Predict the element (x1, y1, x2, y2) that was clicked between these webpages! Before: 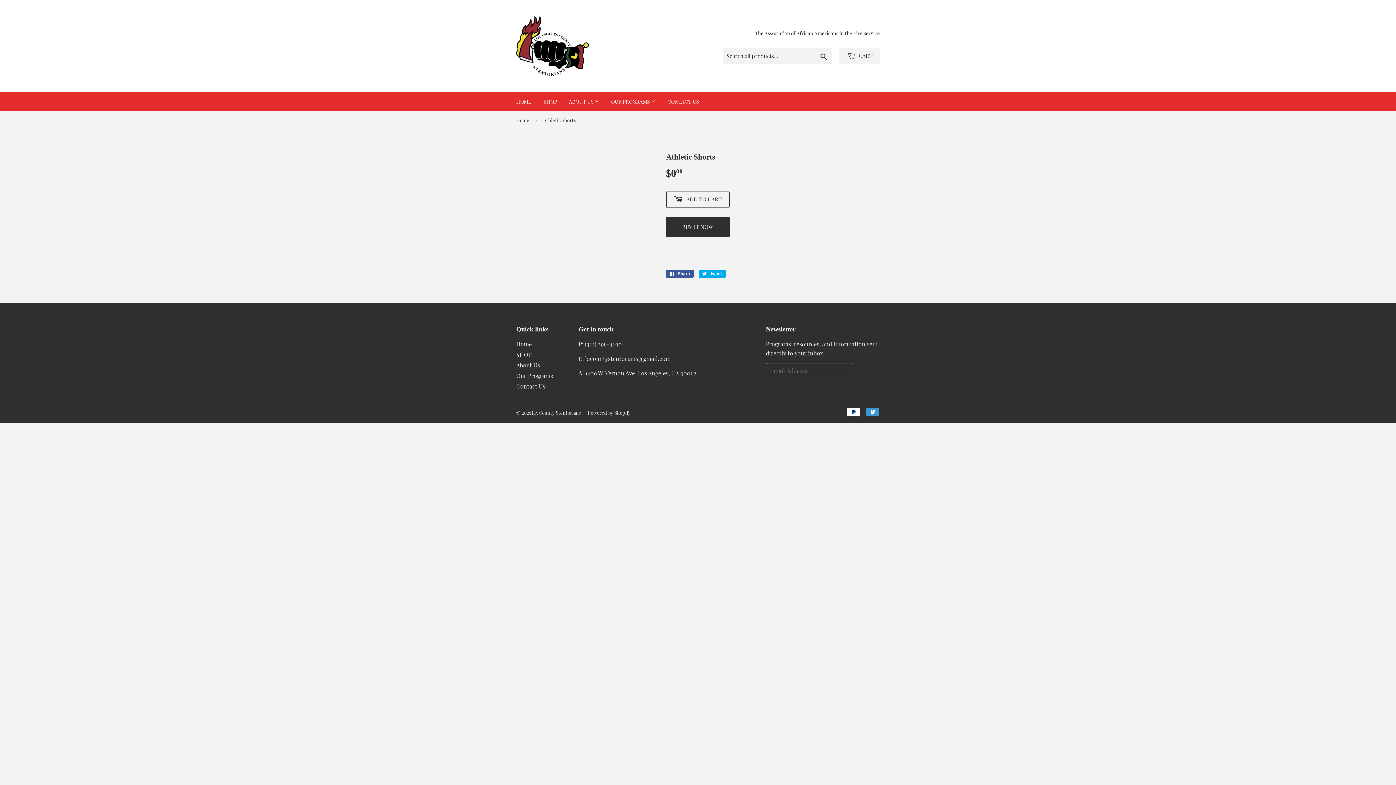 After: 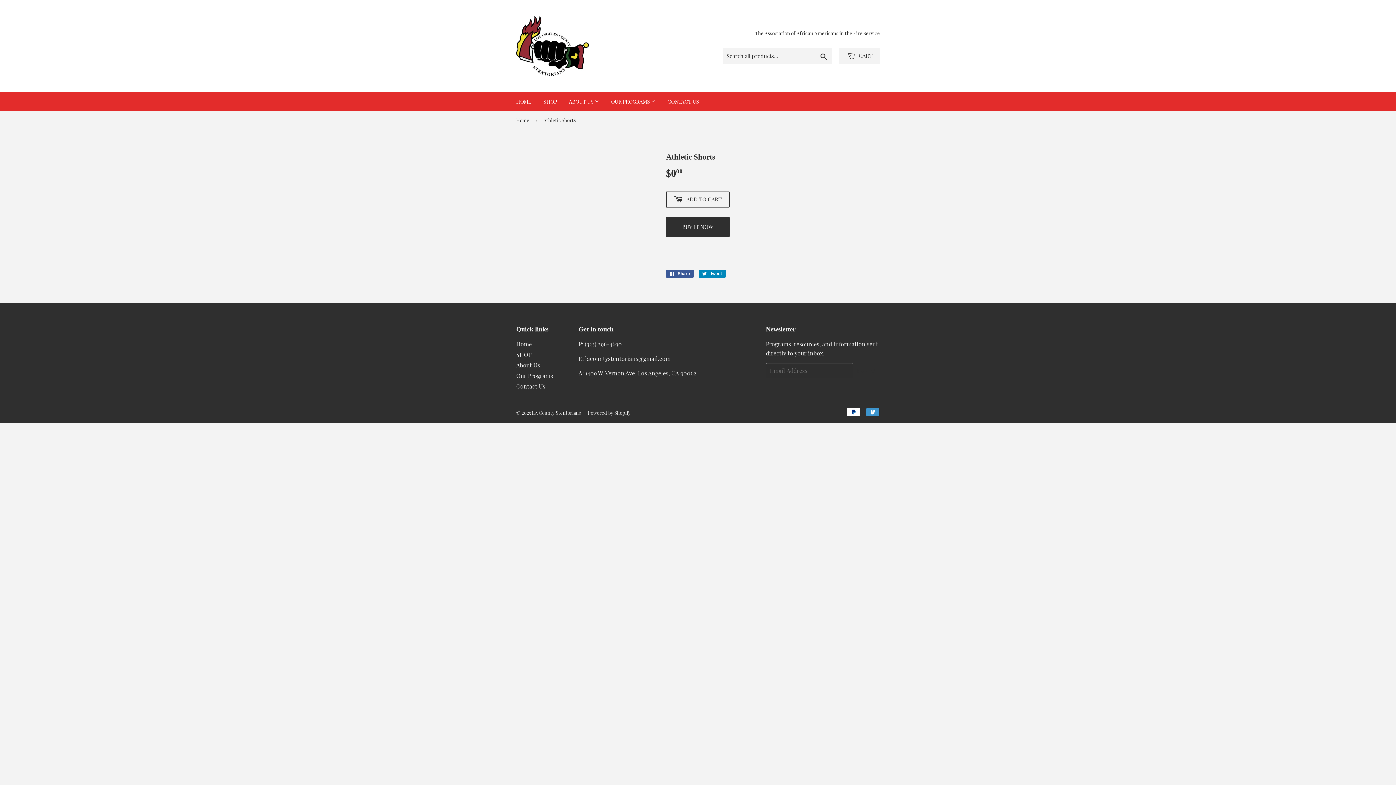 Action: bbox: (698, 269, 725, 277) label:  Tweet
Tweet on Twitter